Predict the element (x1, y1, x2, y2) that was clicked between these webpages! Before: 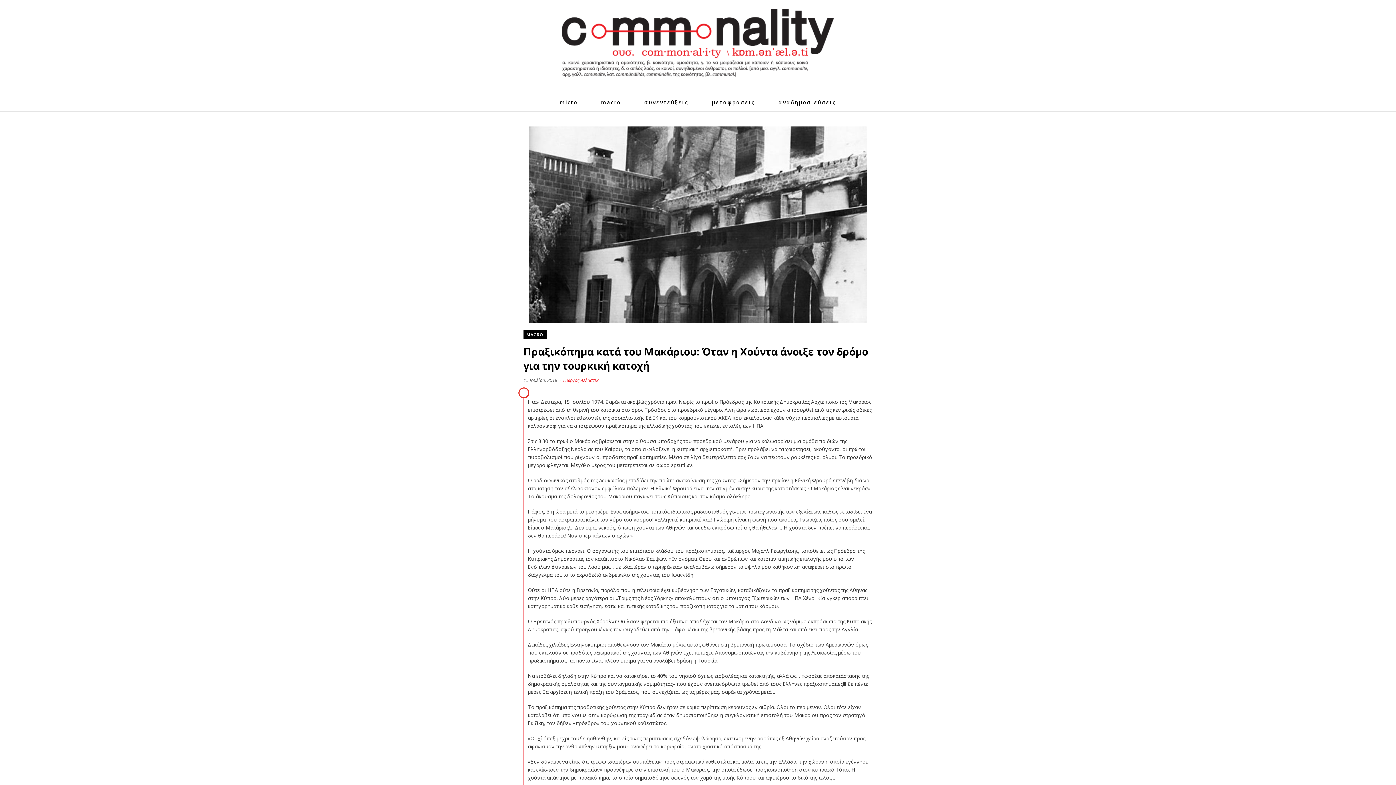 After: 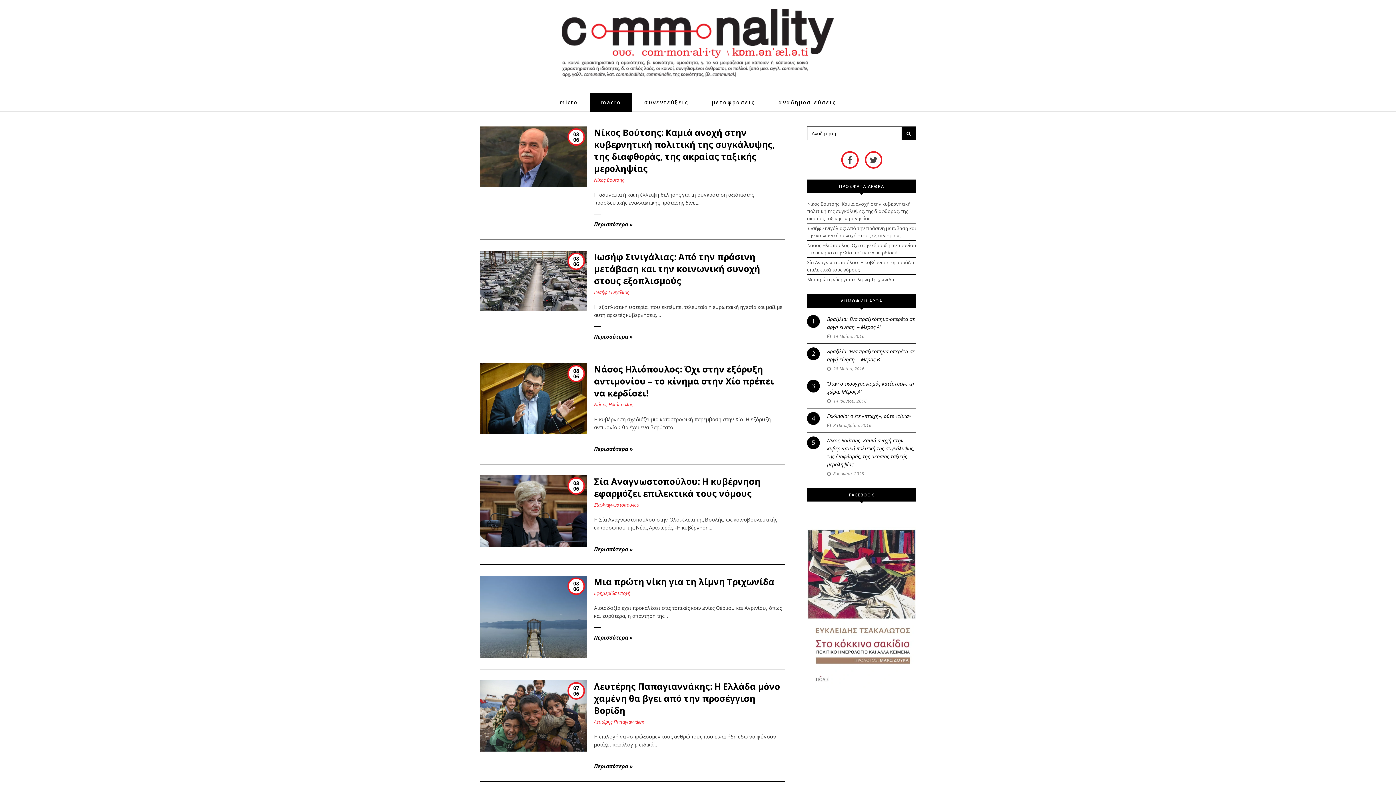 Action: label: MACRO bbox: (523, 330, 546, 339)